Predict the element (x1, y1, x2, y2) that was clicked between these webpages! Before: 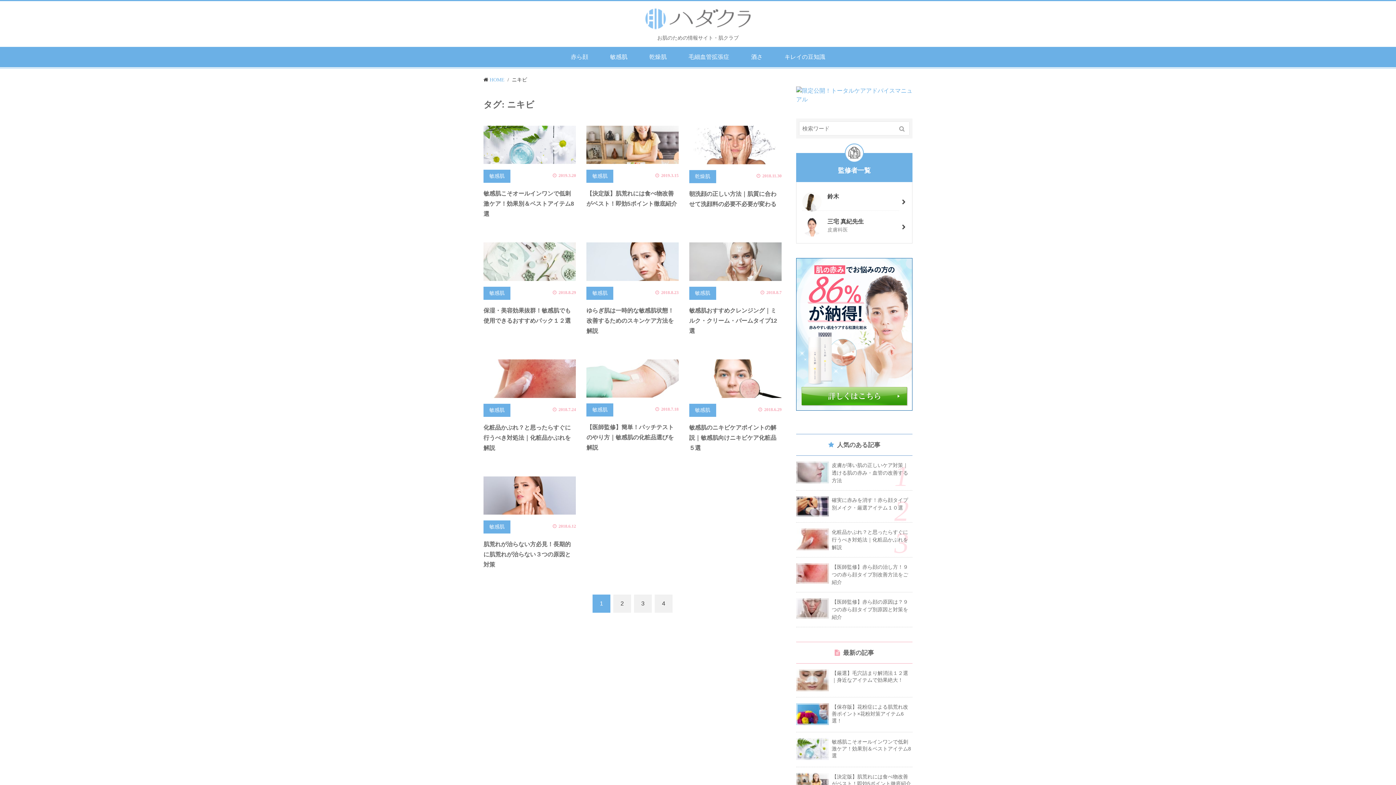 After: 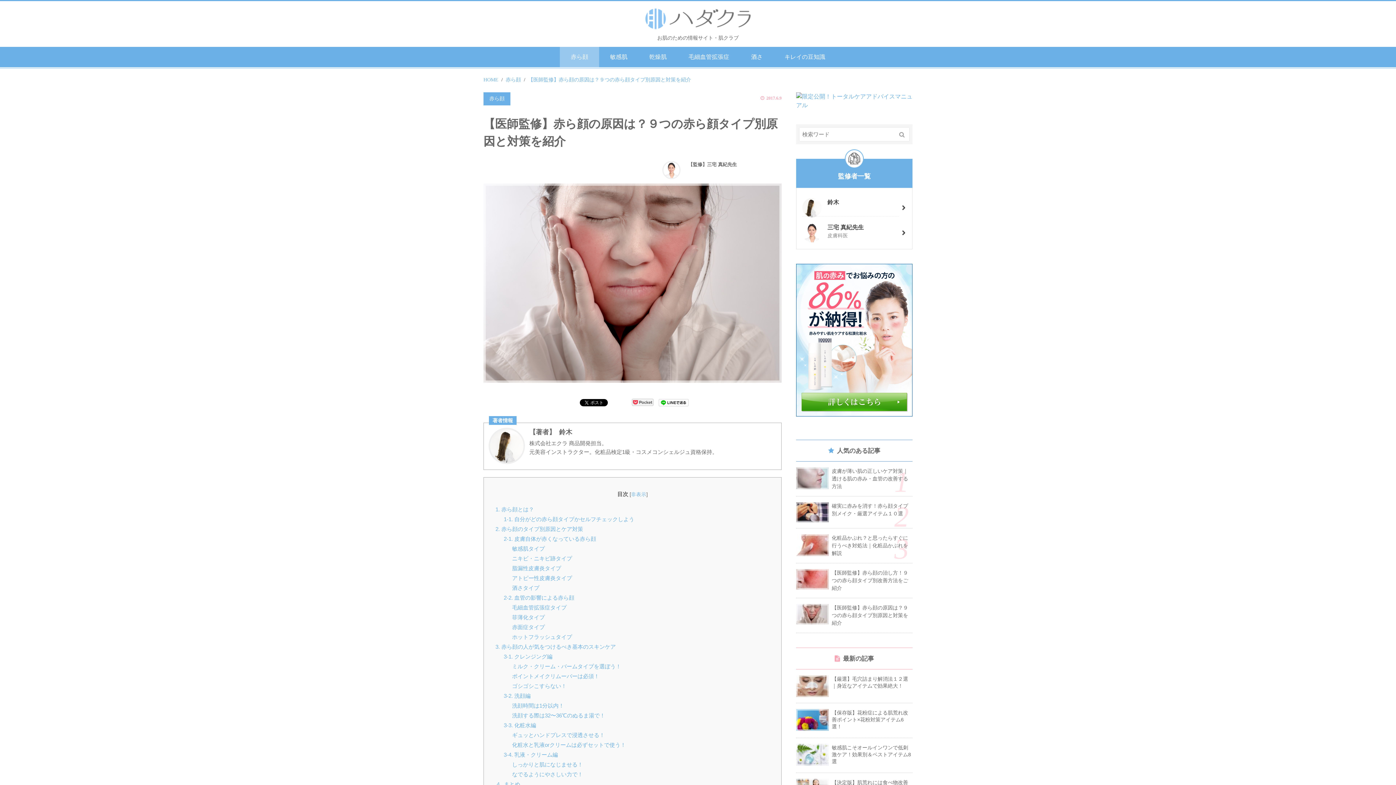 Action: bbox: (796, 598, 912, 621) label: 【医師監修】赤ら顔の原因は？９つの赤ら顔タイプ別原因と対策を紹介